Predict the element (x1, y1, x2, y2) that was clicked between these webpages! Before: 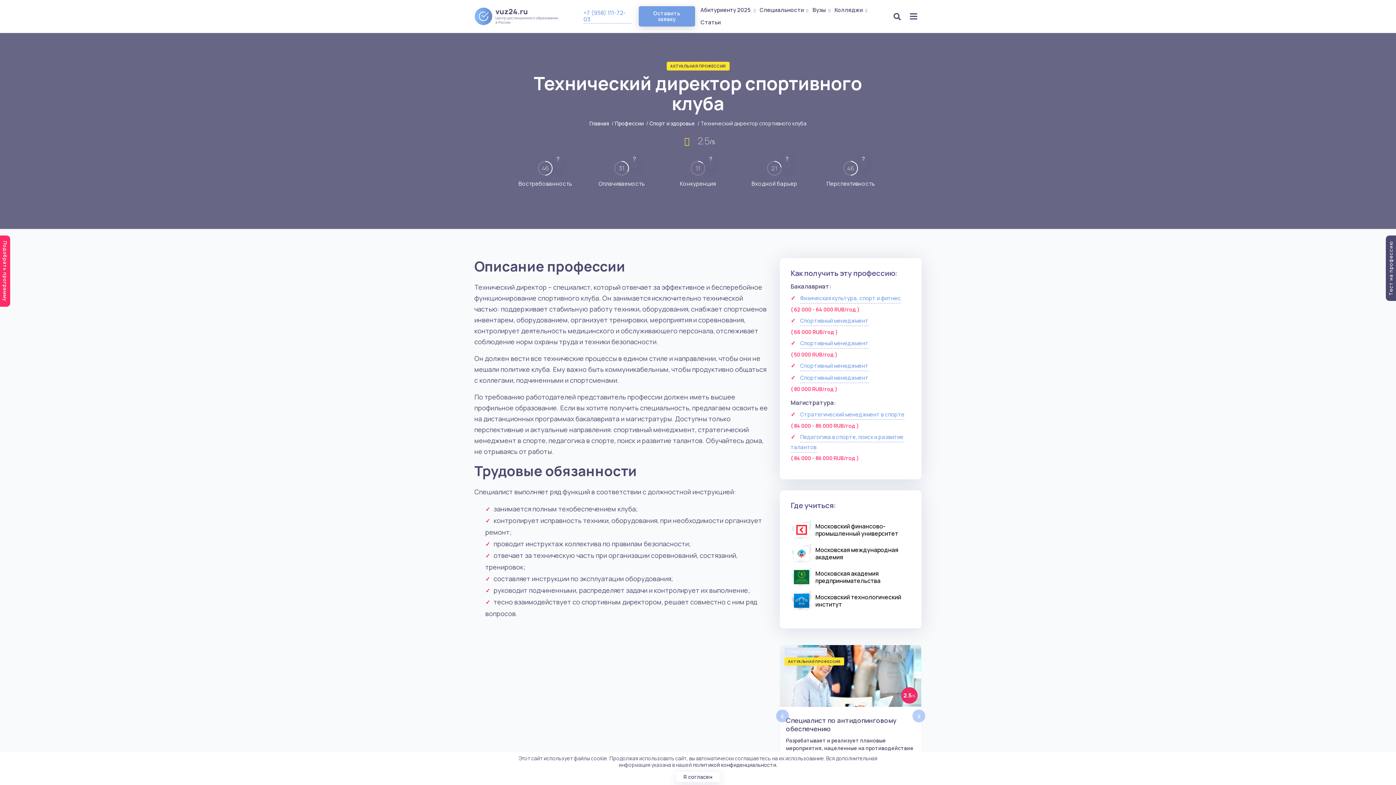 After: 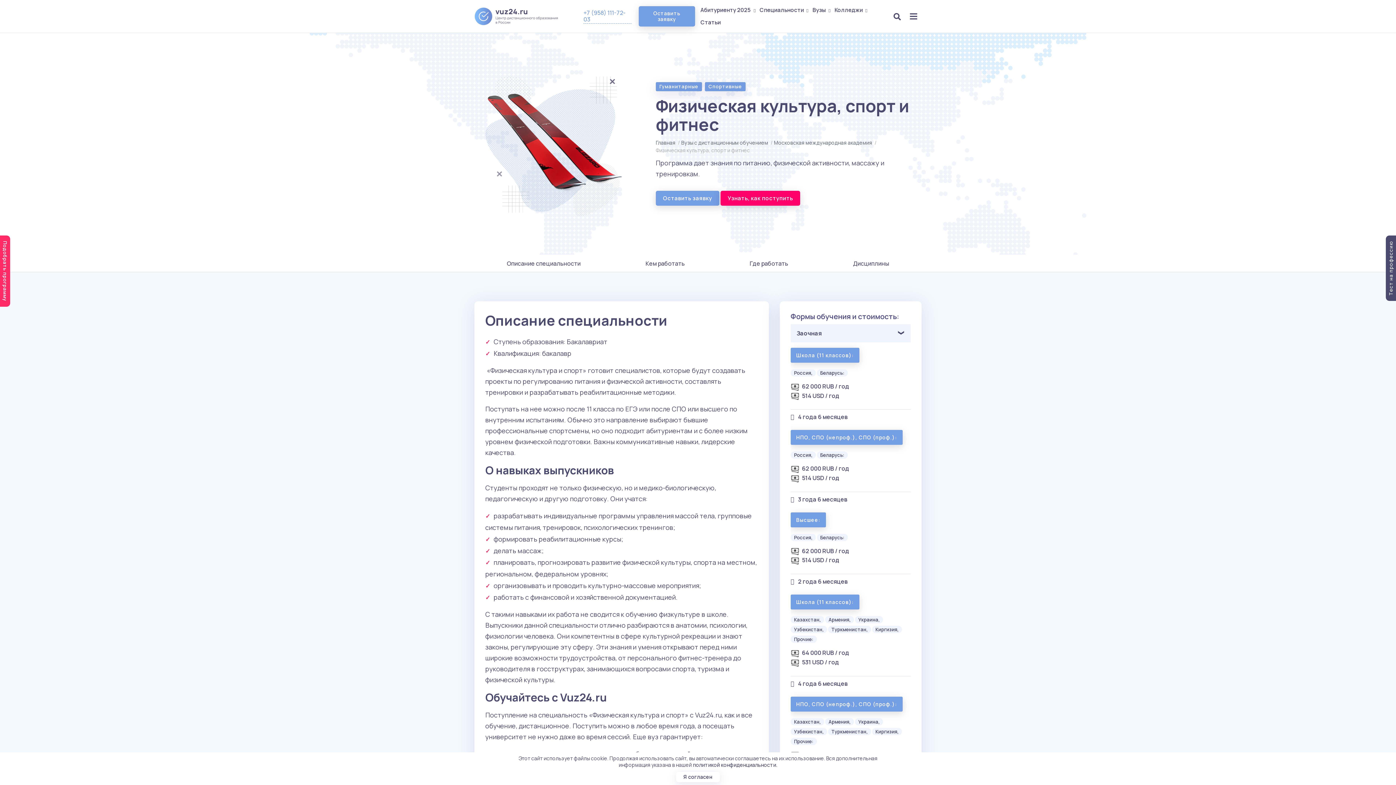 Action: label: Физическая культура, спорт и фитнес bbox: (800, 294, 901, 303)